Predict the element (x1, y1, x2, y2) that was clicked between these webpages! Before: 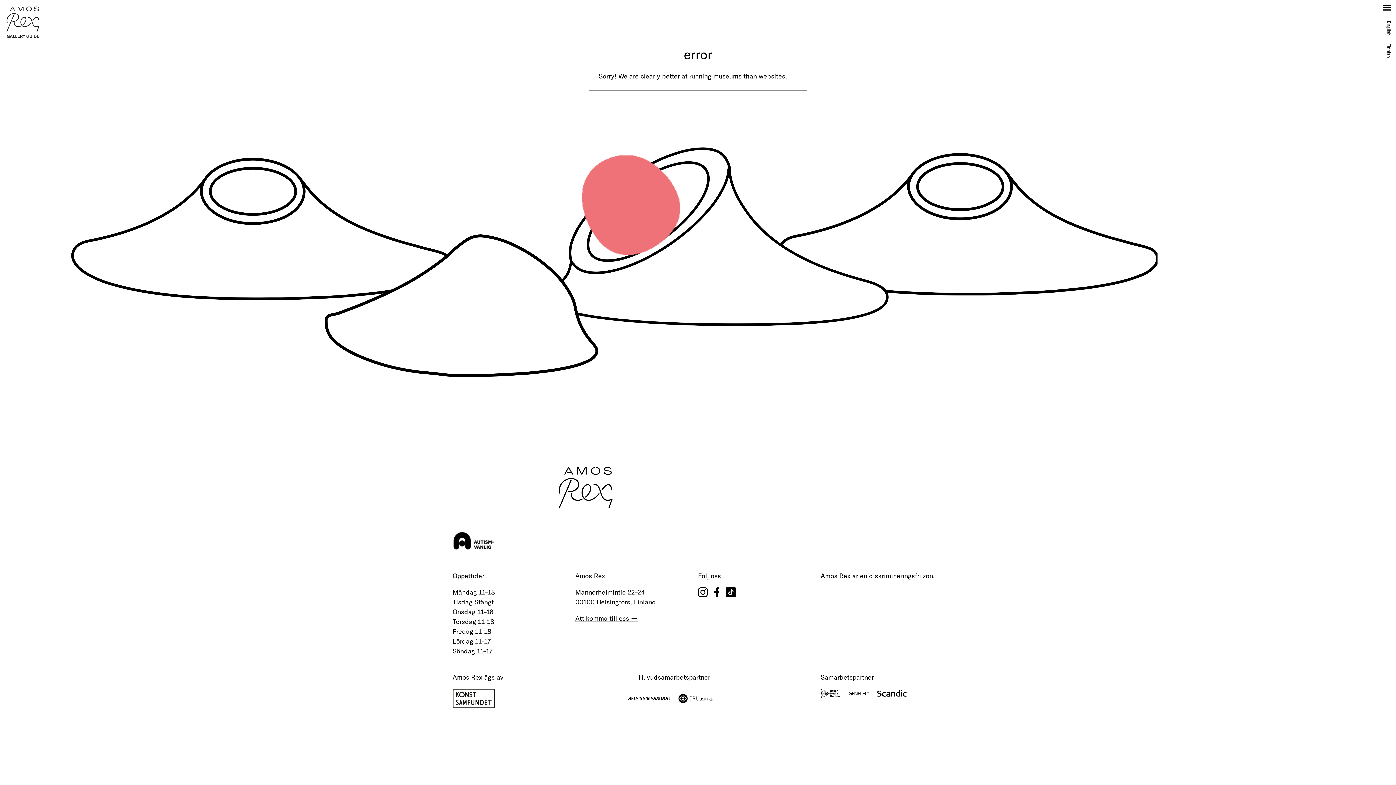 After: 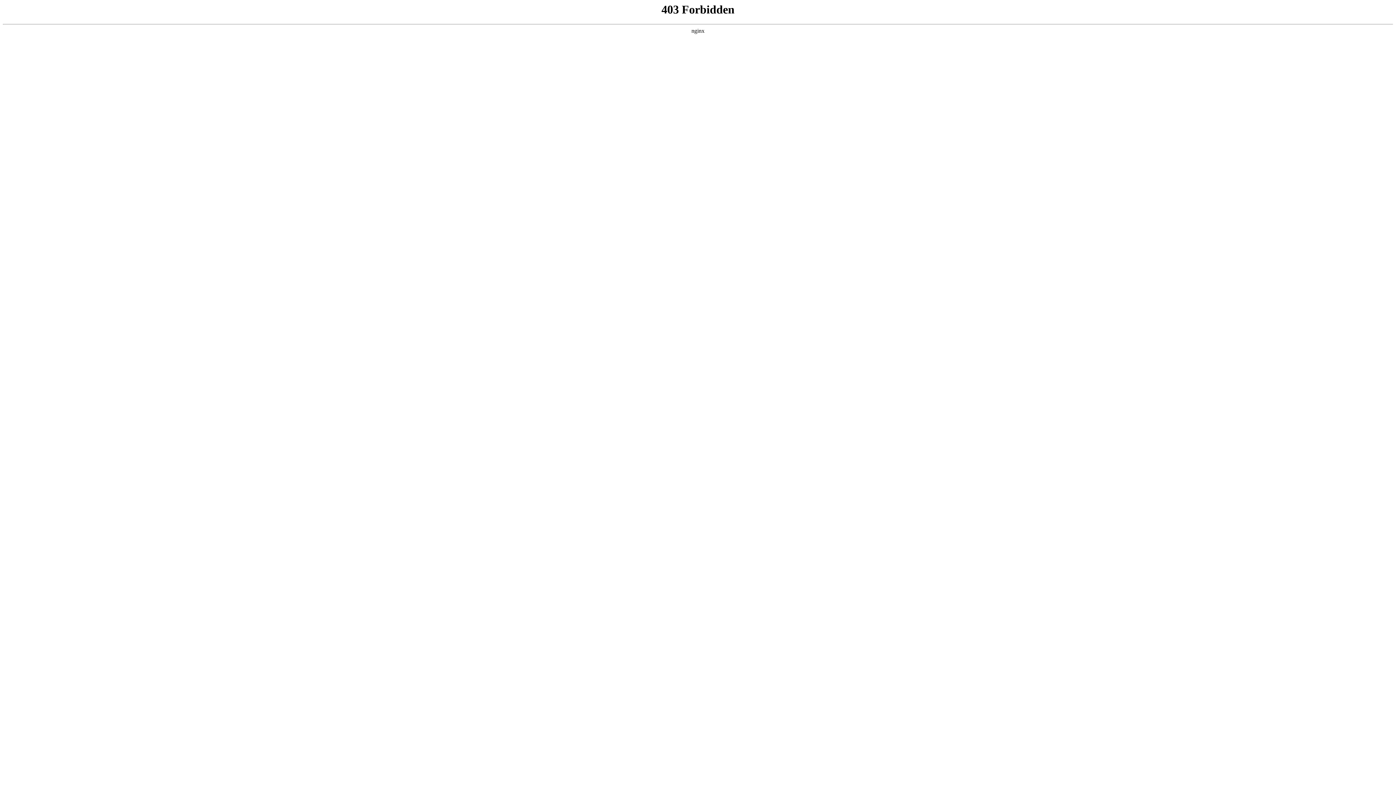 Action: bbox: (452, 688, 494, 712)